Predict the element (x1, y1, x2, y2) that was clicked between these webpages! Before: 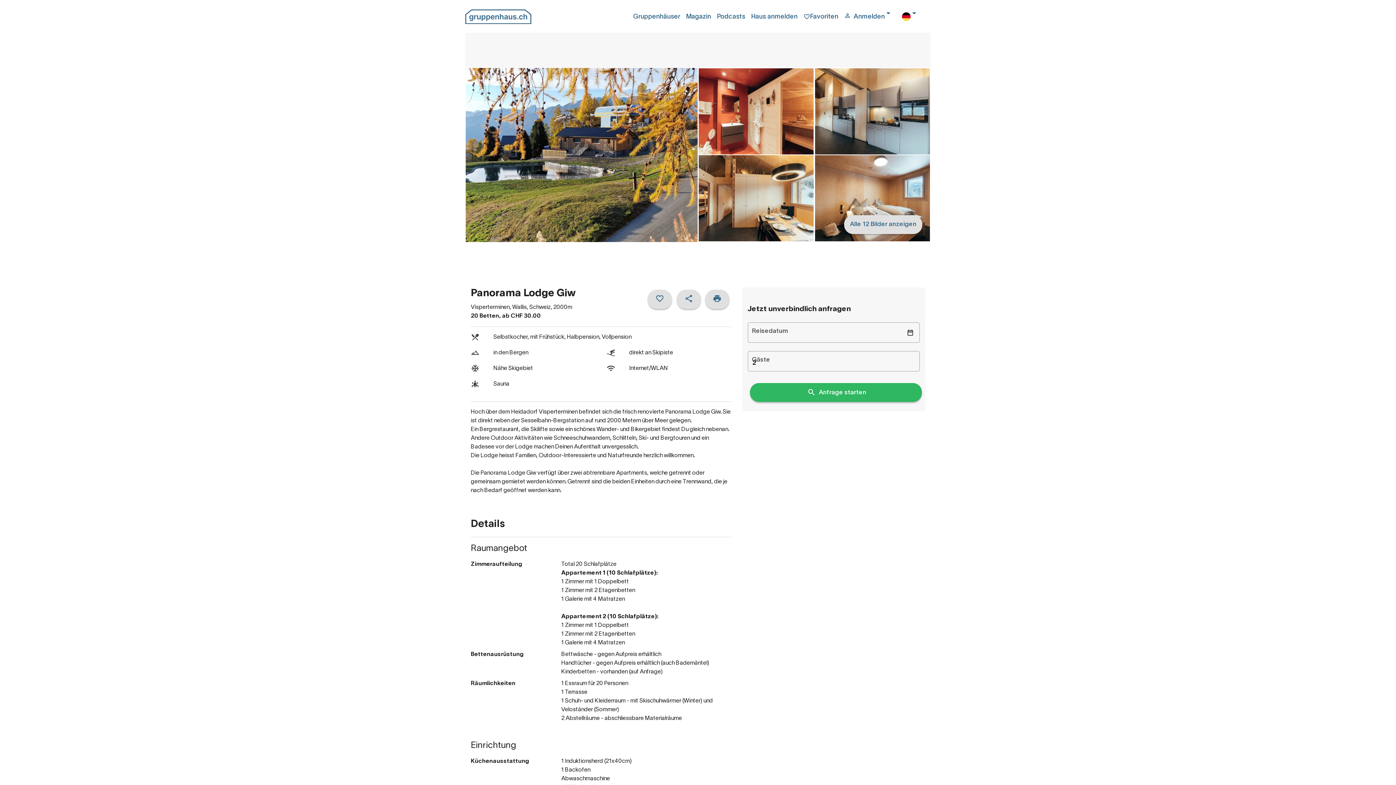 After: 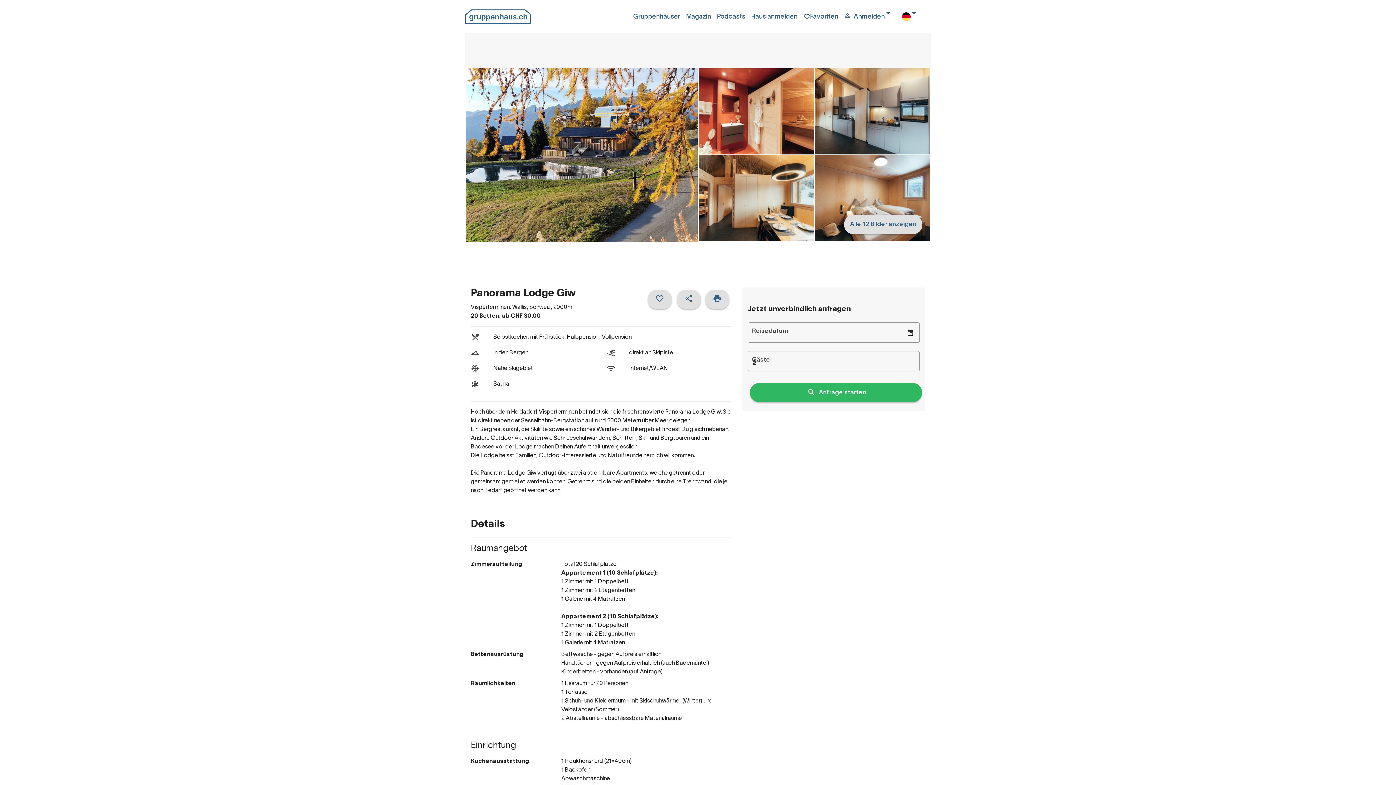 Action: label: Anmelden bbox: (844, 12, 896, 21)